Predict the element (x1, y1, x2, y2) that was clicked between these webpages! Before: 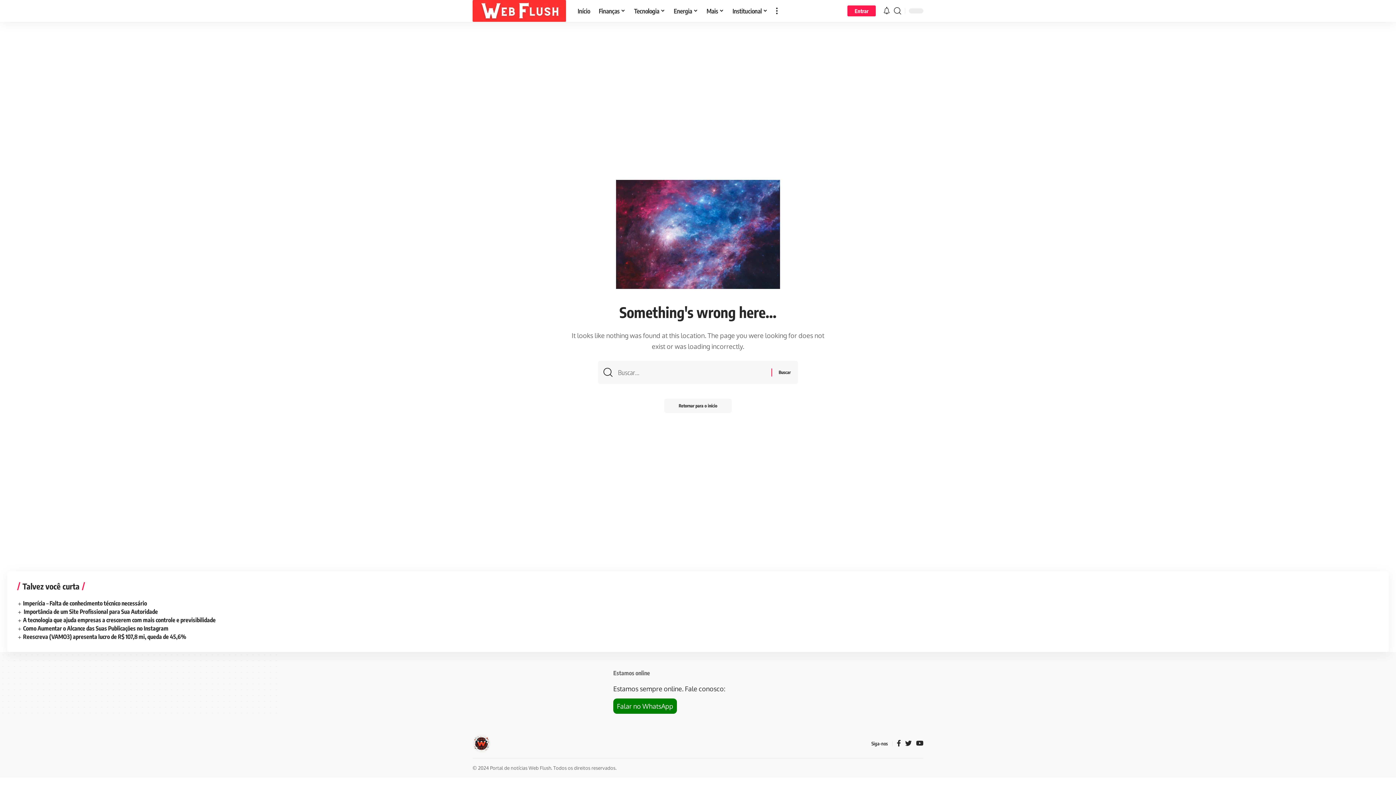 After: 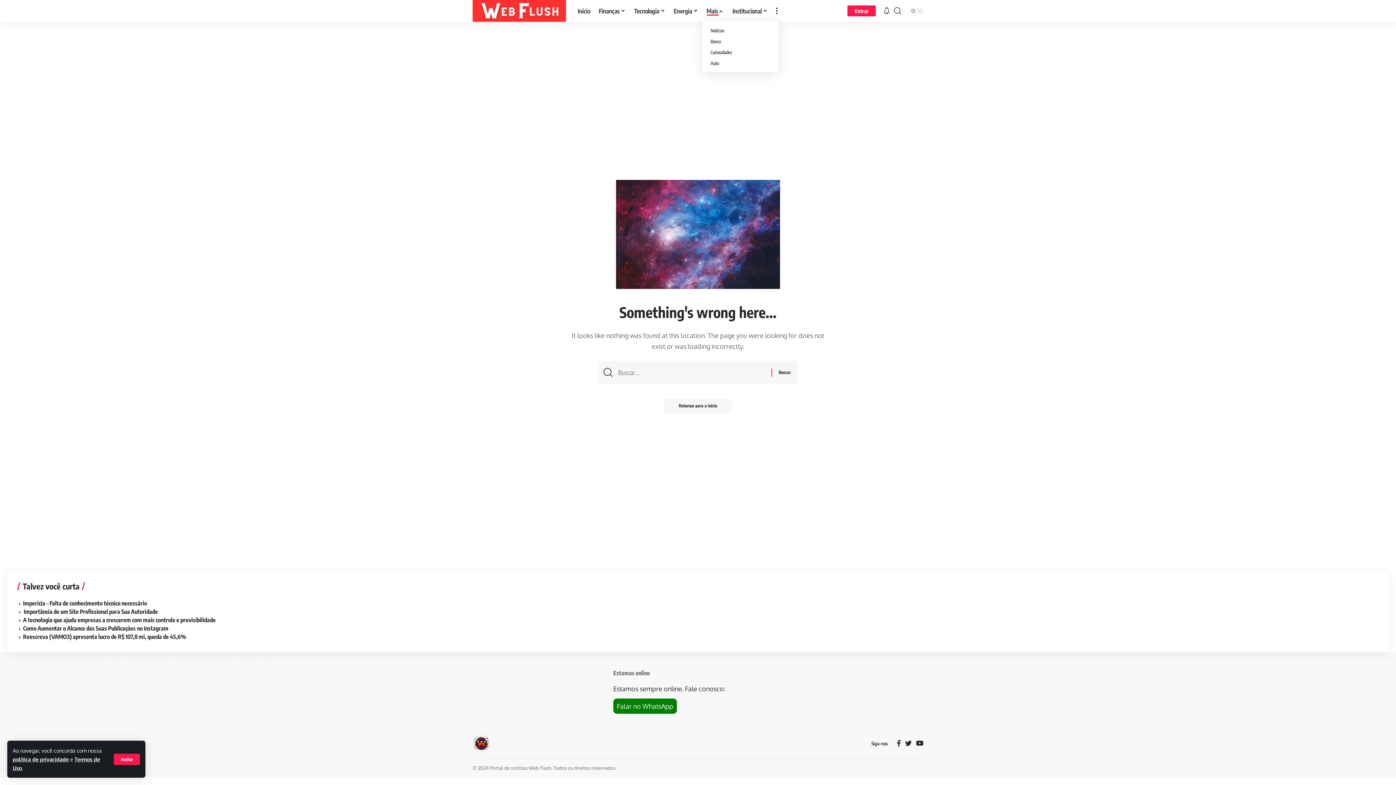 Action: label: Mais bbox: (702, 0, 728, 21)